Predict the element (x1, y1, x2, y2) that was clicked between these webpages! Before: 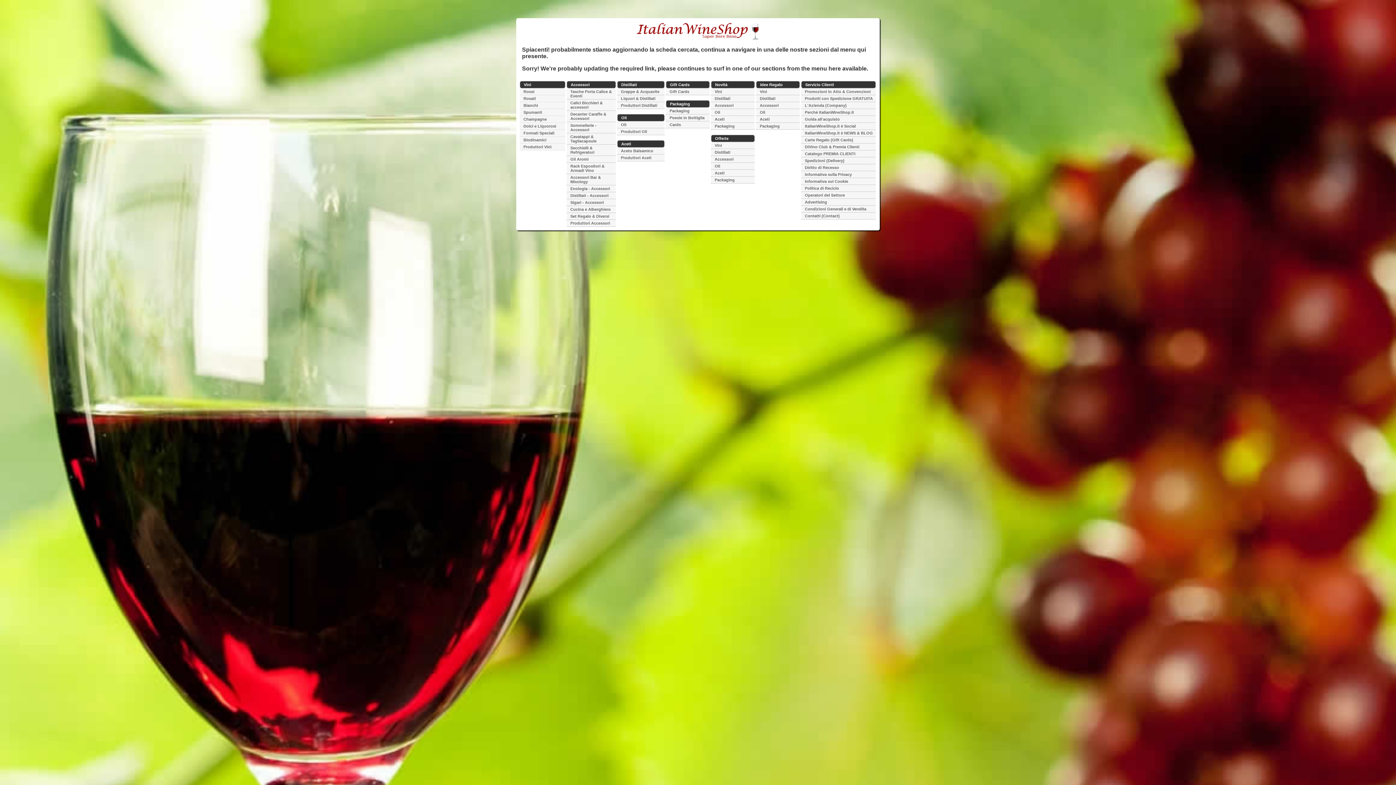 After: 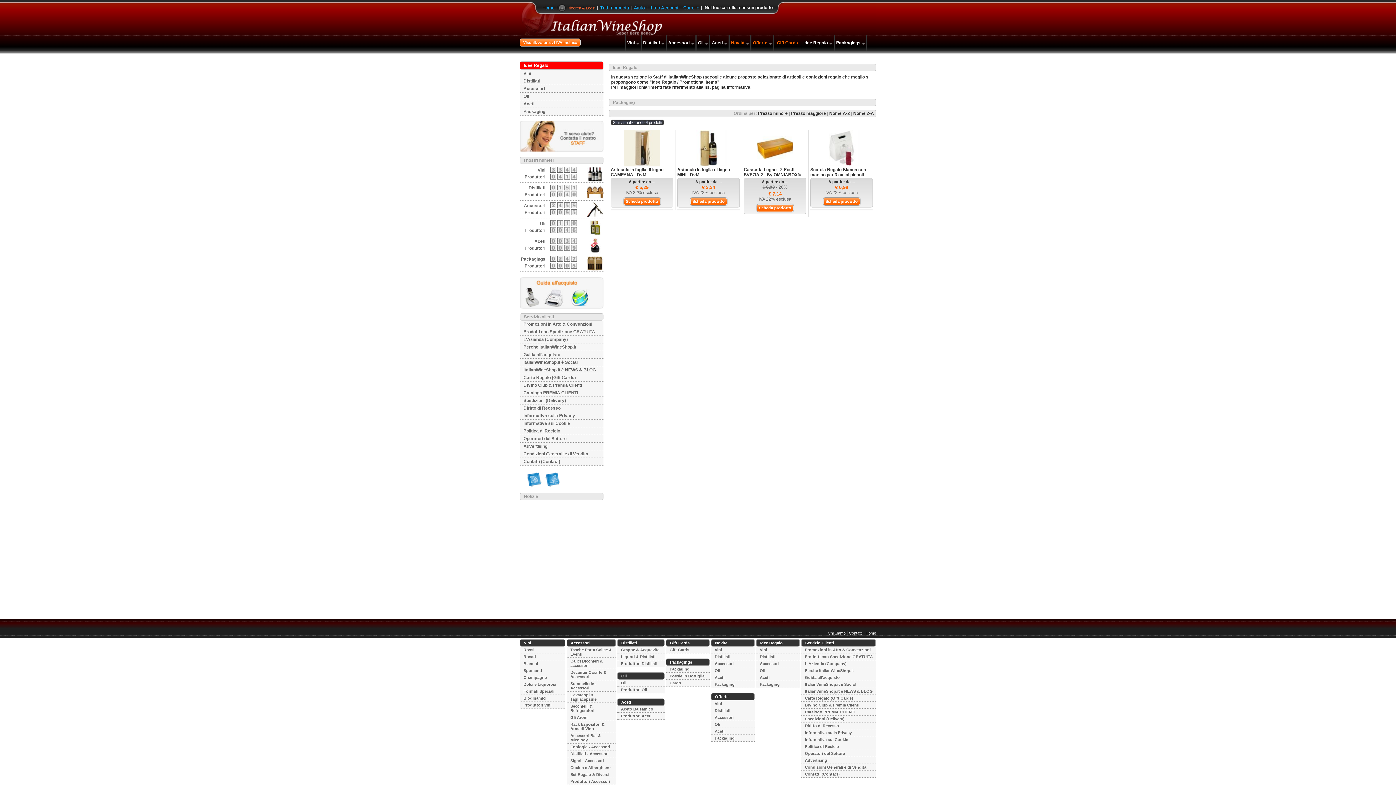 Action: label: Packaging bbox: (756, 122, 800, 129)